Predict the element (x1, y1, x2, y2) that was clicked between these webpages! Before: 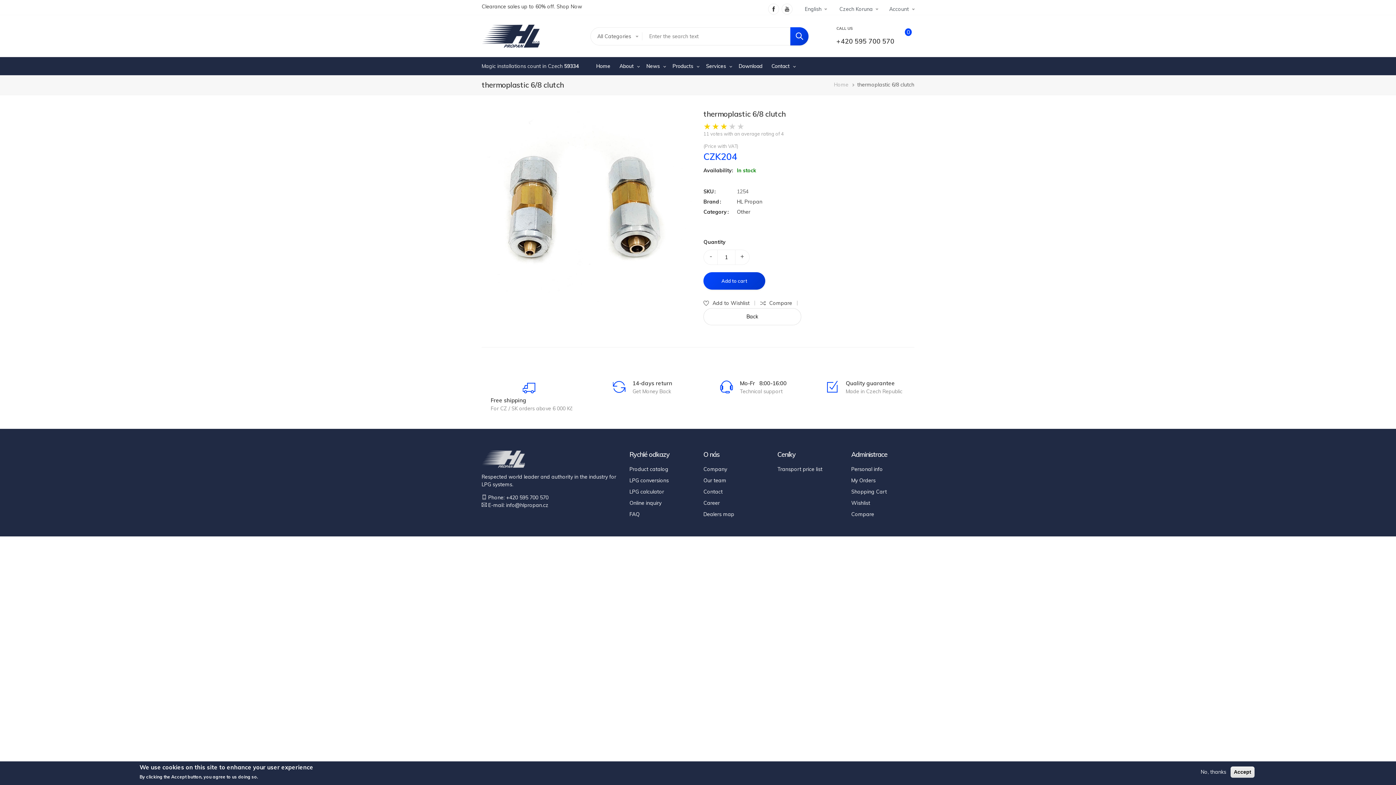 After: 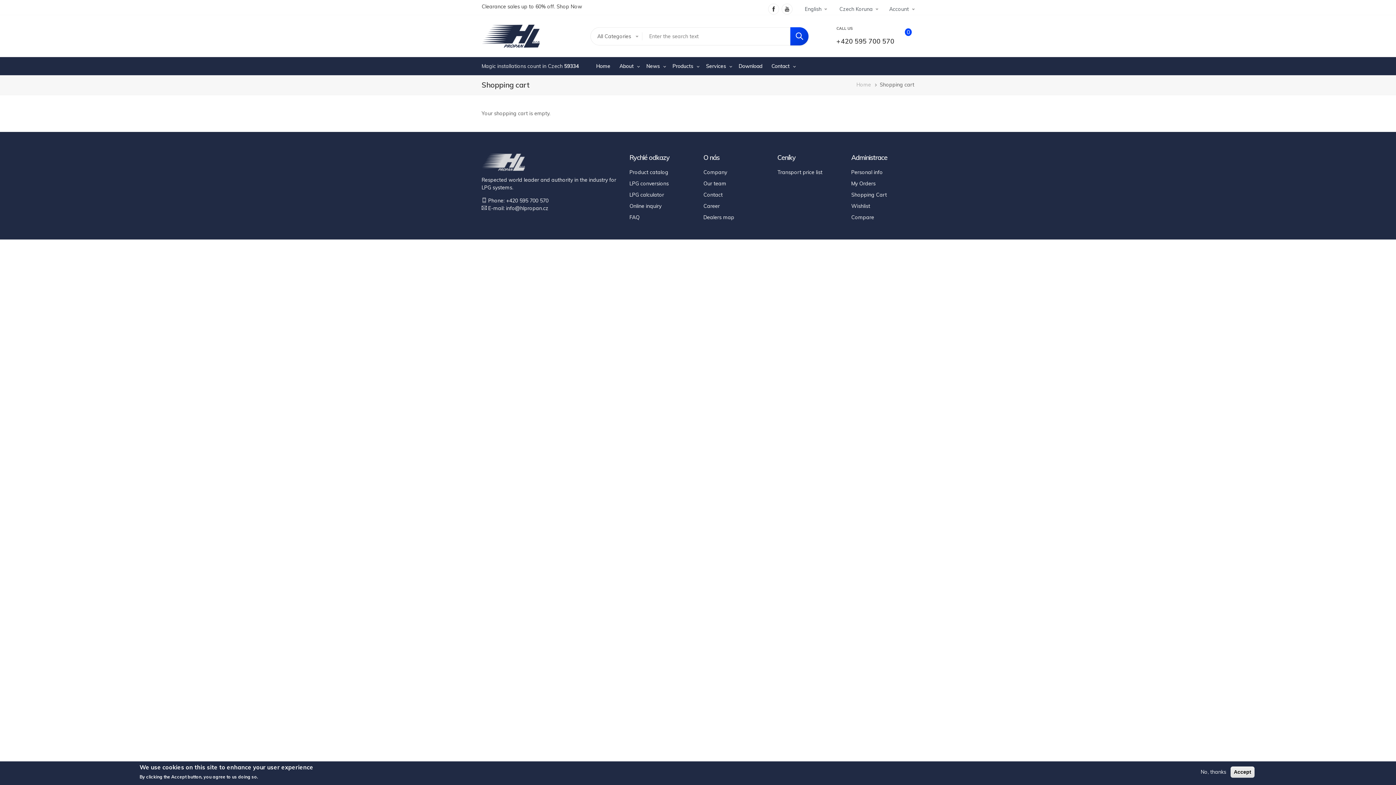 Action: label: Shopping Cart bbox: (851, 488, 887, 496)